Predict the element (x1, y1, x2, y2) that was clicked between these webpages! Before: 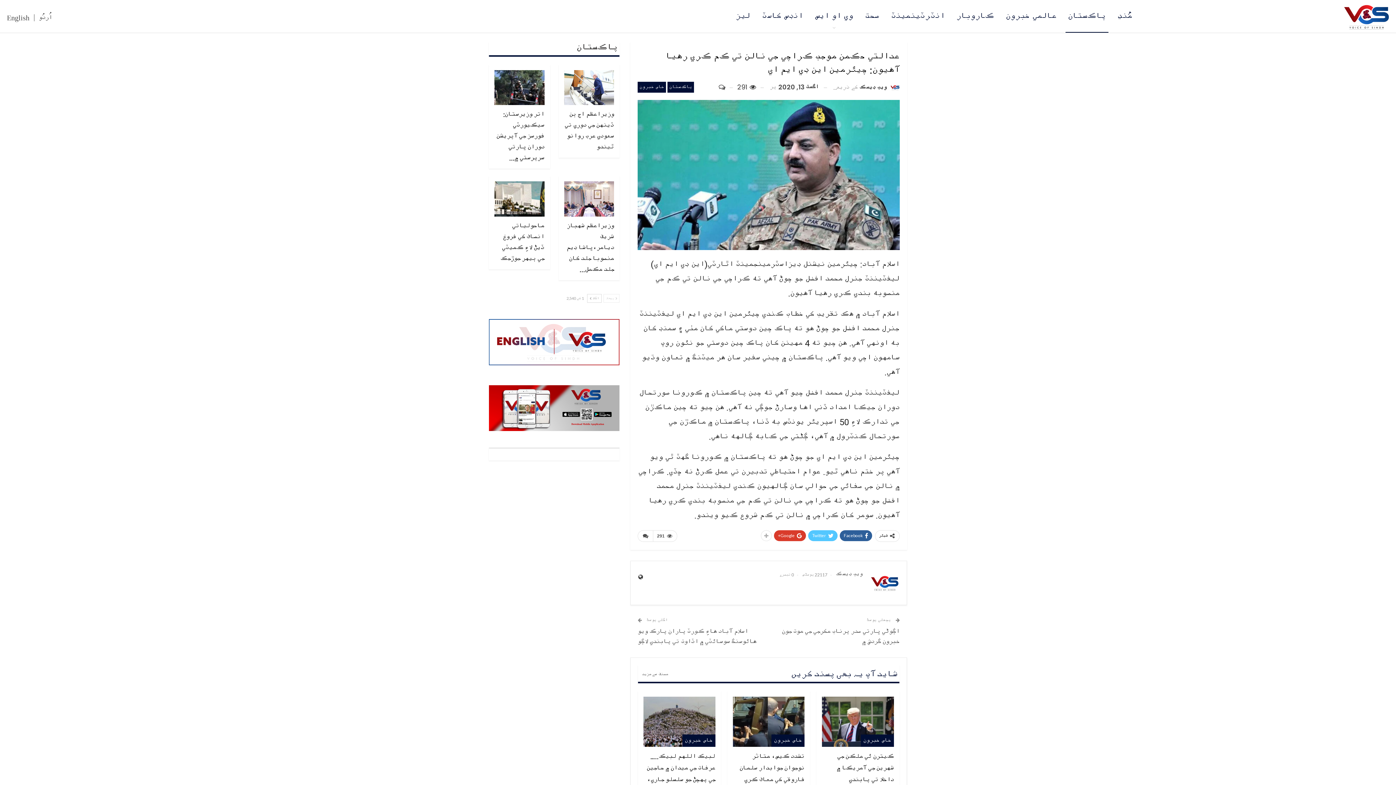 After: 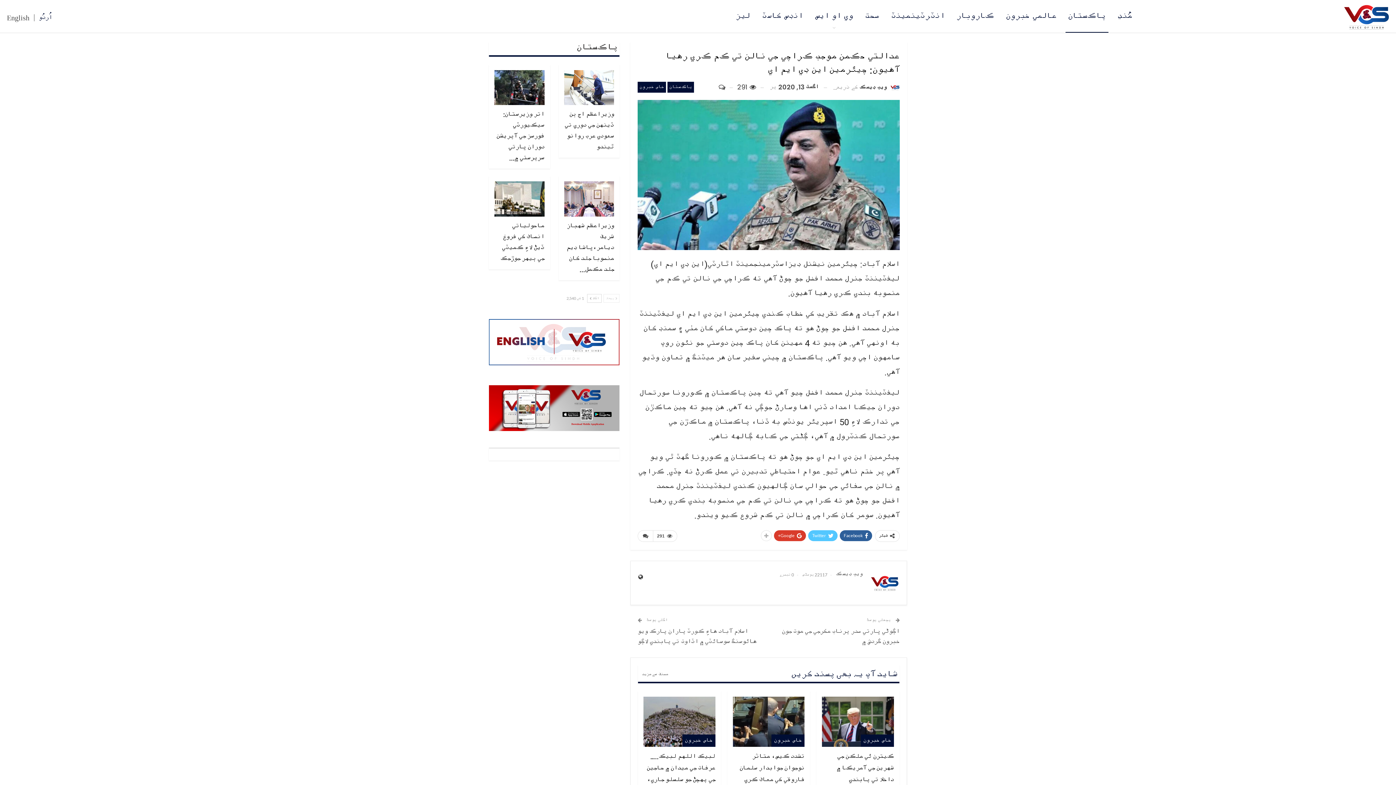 Action: bbox: (38, 13, 52, 21) label: اُردُو‎